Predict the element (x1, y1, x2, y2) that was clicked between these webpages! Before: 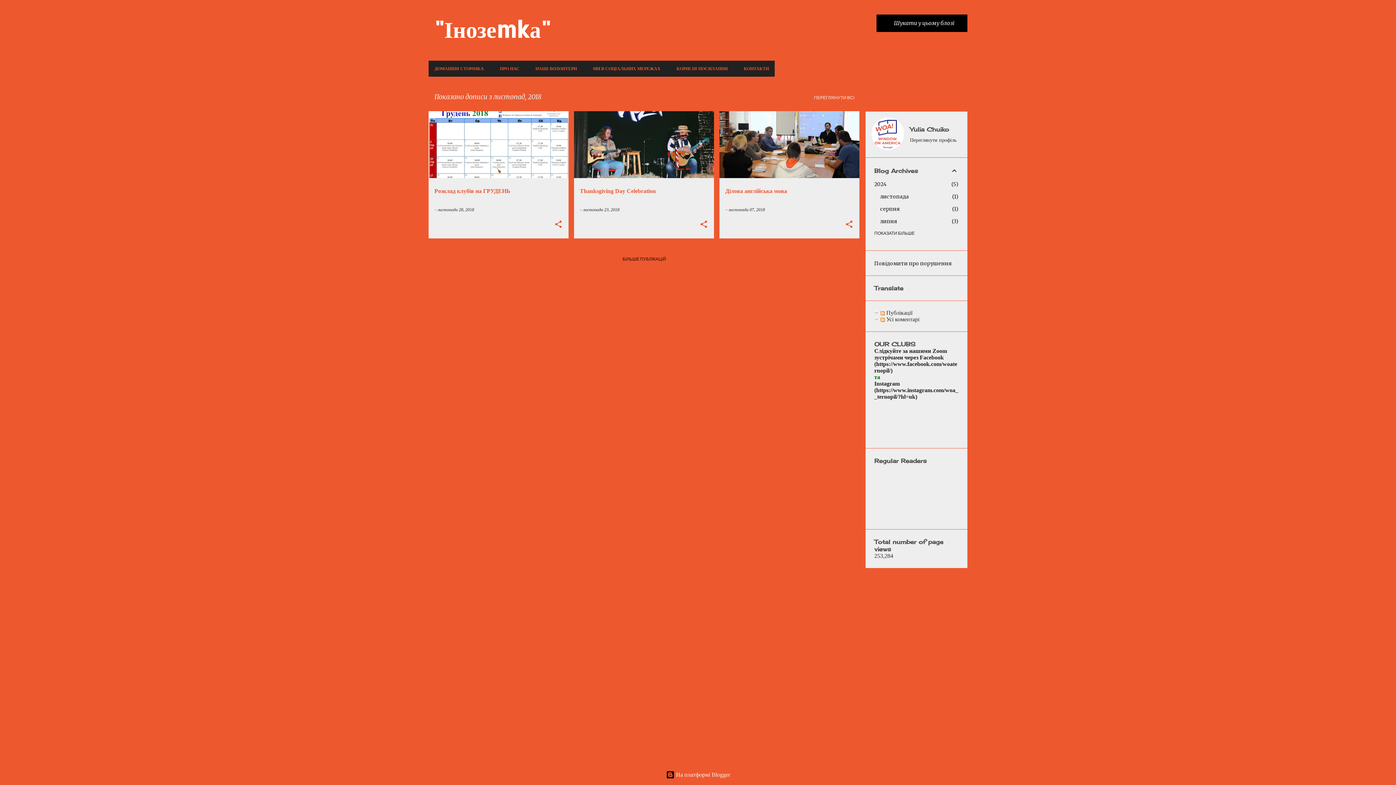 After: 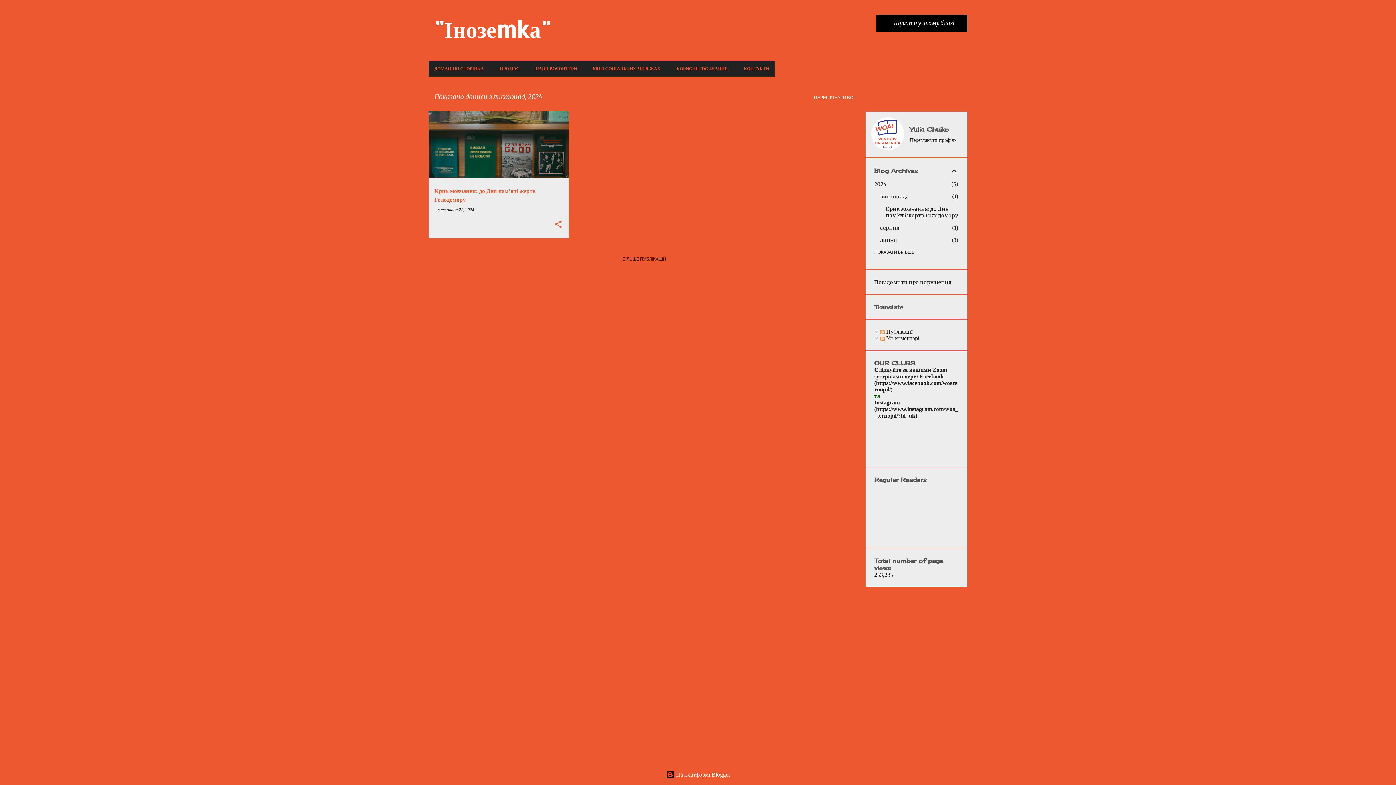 Action: bbox: (880, 193, 909, 200) label: листопада
1